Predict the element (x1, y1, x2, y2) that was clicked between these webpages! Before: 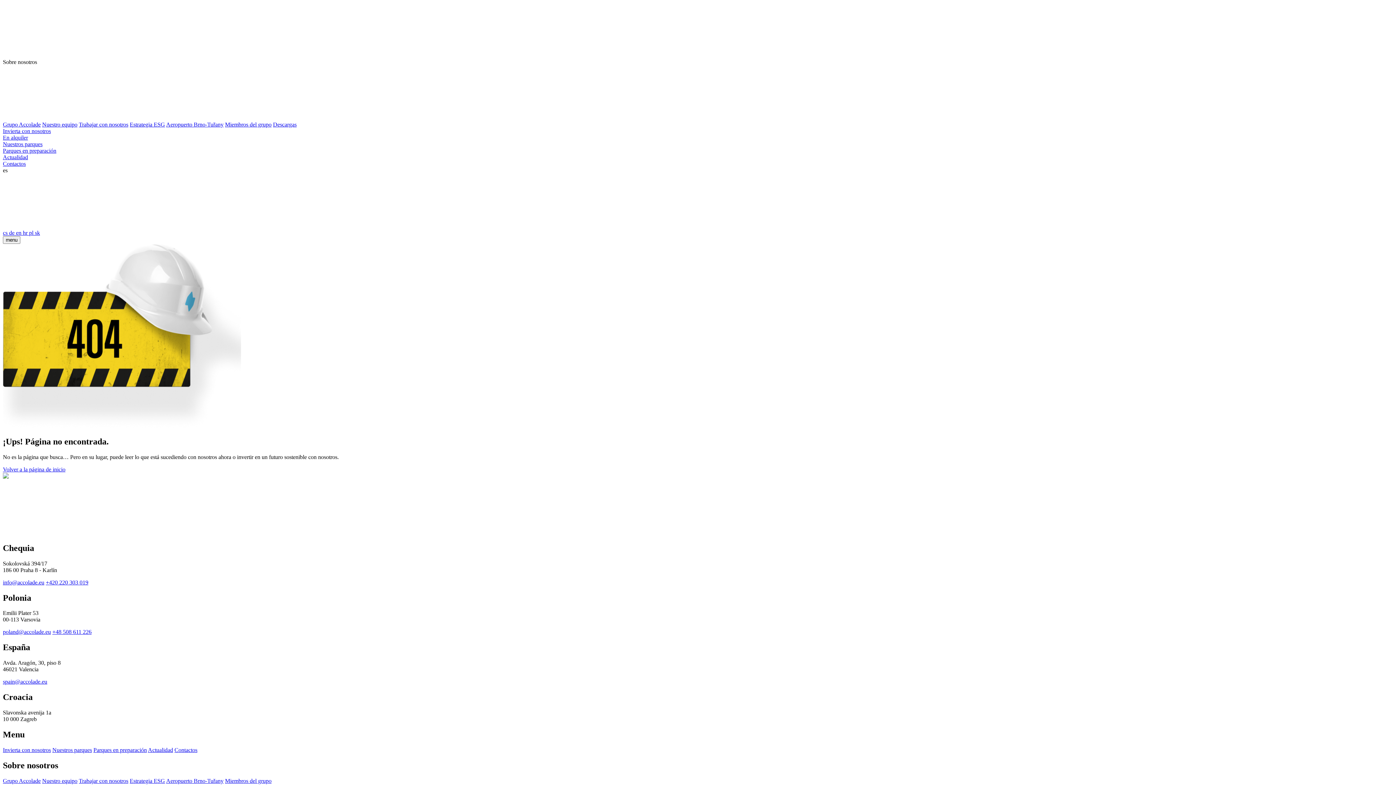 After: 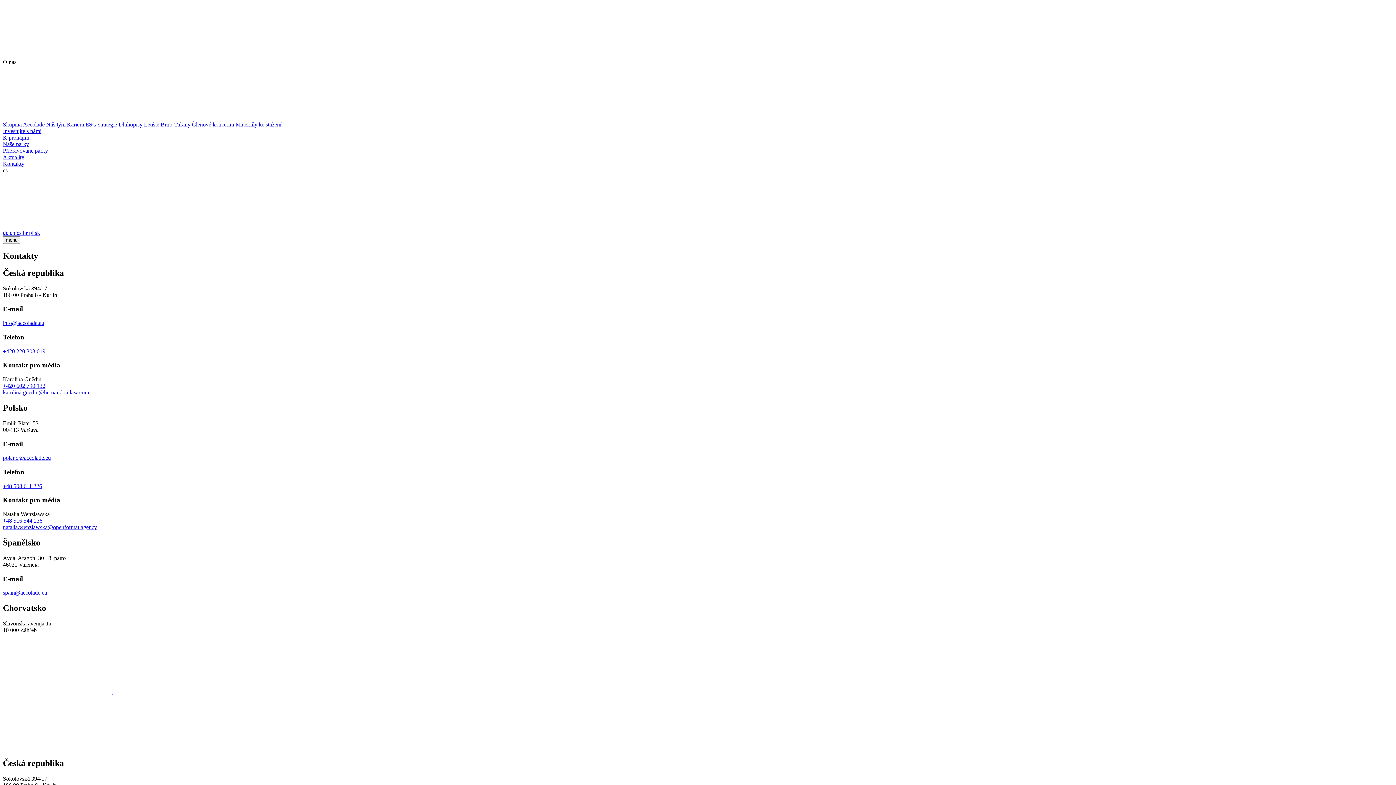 Action: bbox: (2, 160, 25, 166) label: Contactos